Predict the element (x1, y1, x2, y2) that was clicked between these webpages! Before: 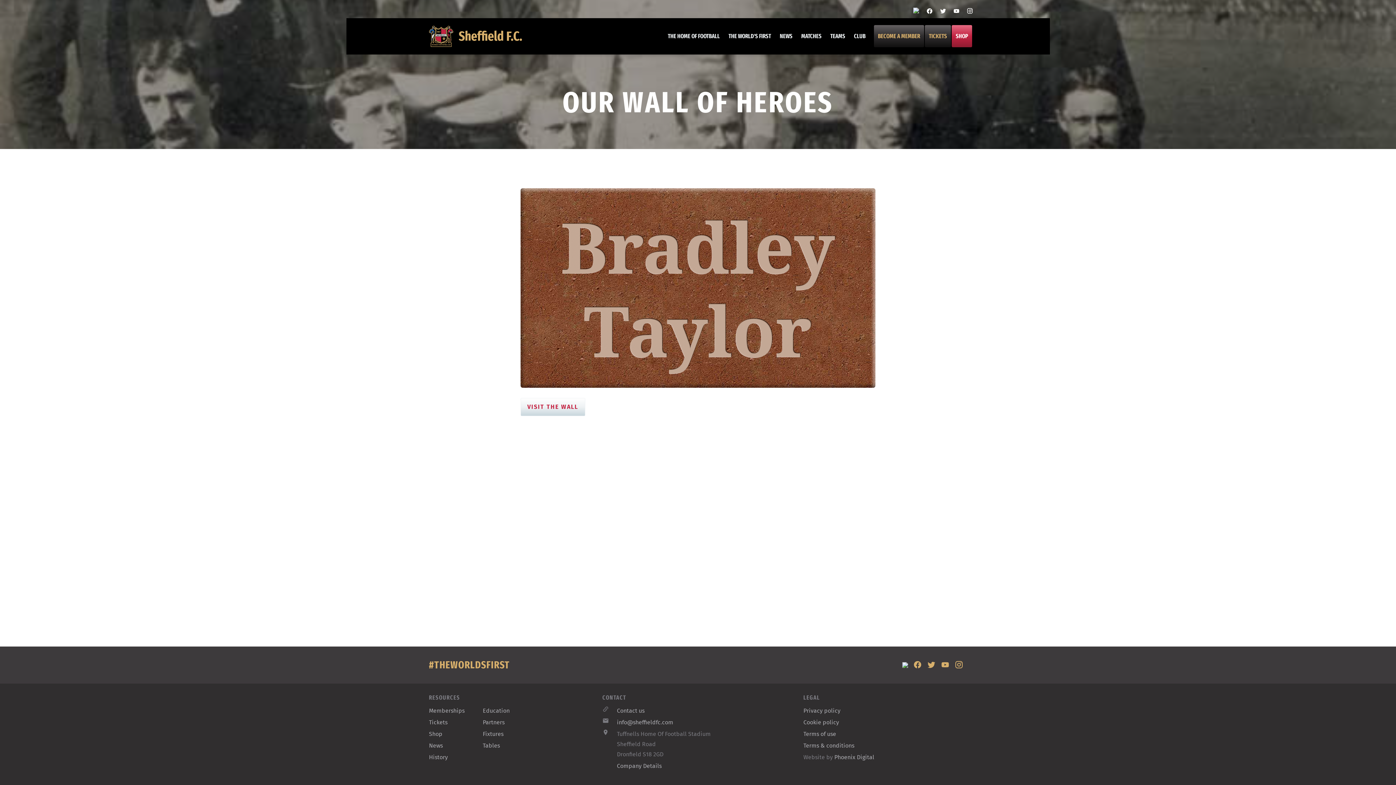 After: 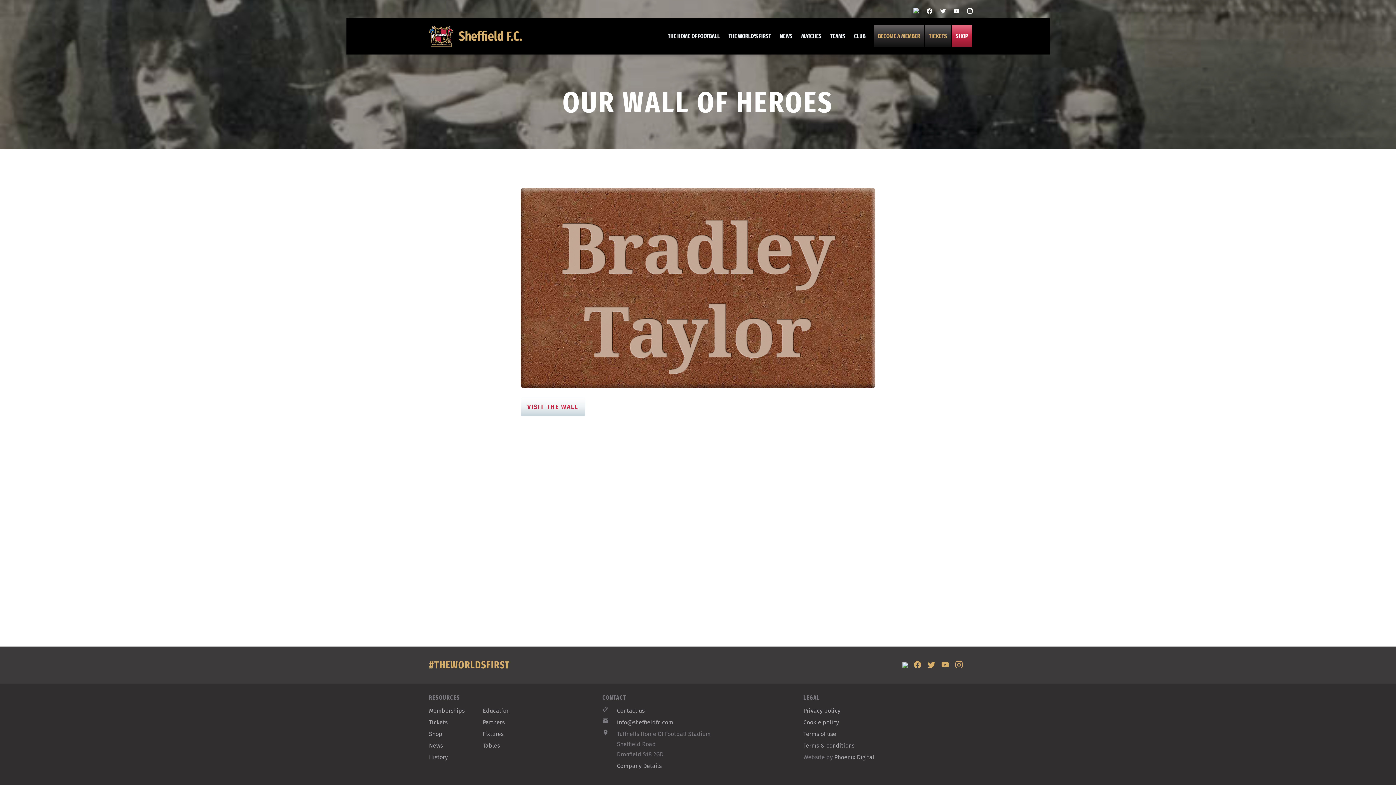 Action: bbox: (941, 660, 949, 670)